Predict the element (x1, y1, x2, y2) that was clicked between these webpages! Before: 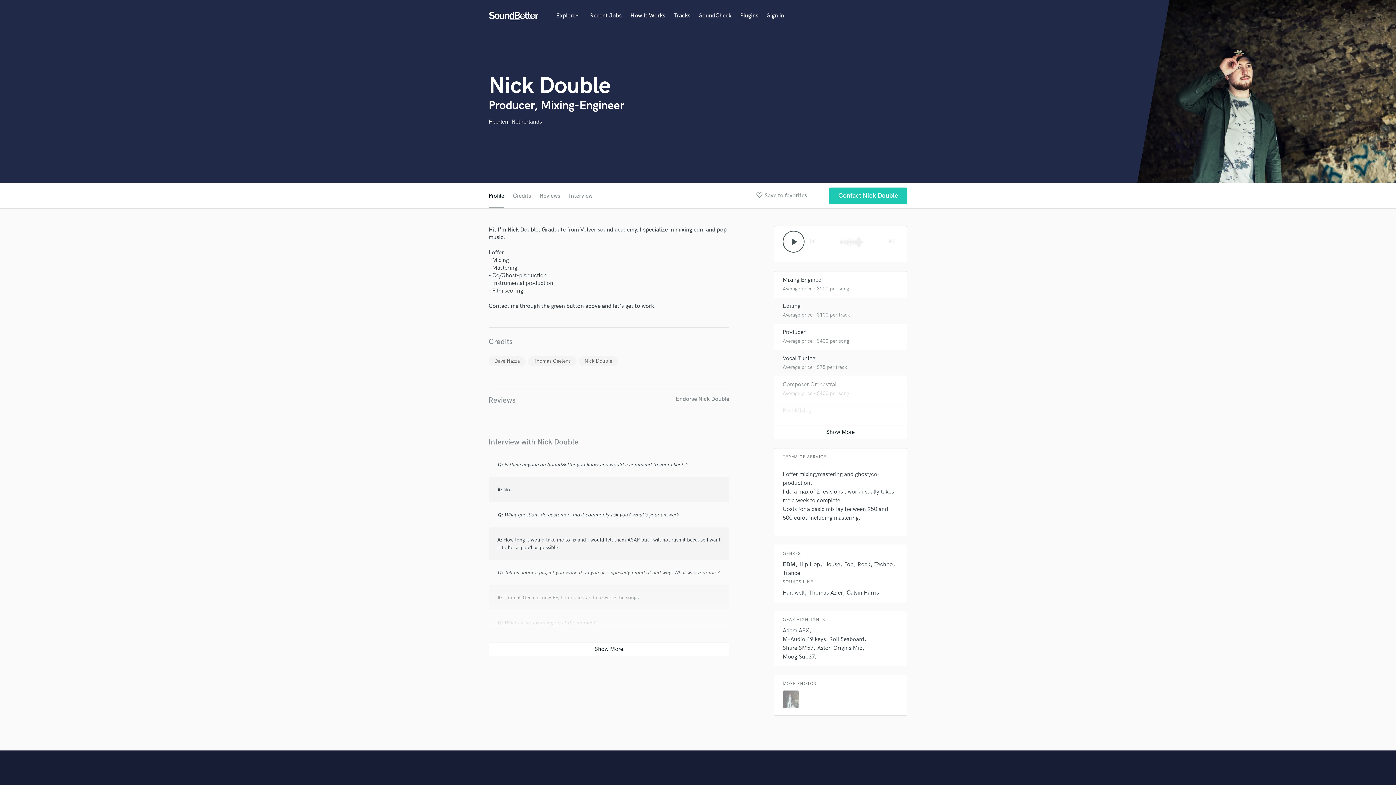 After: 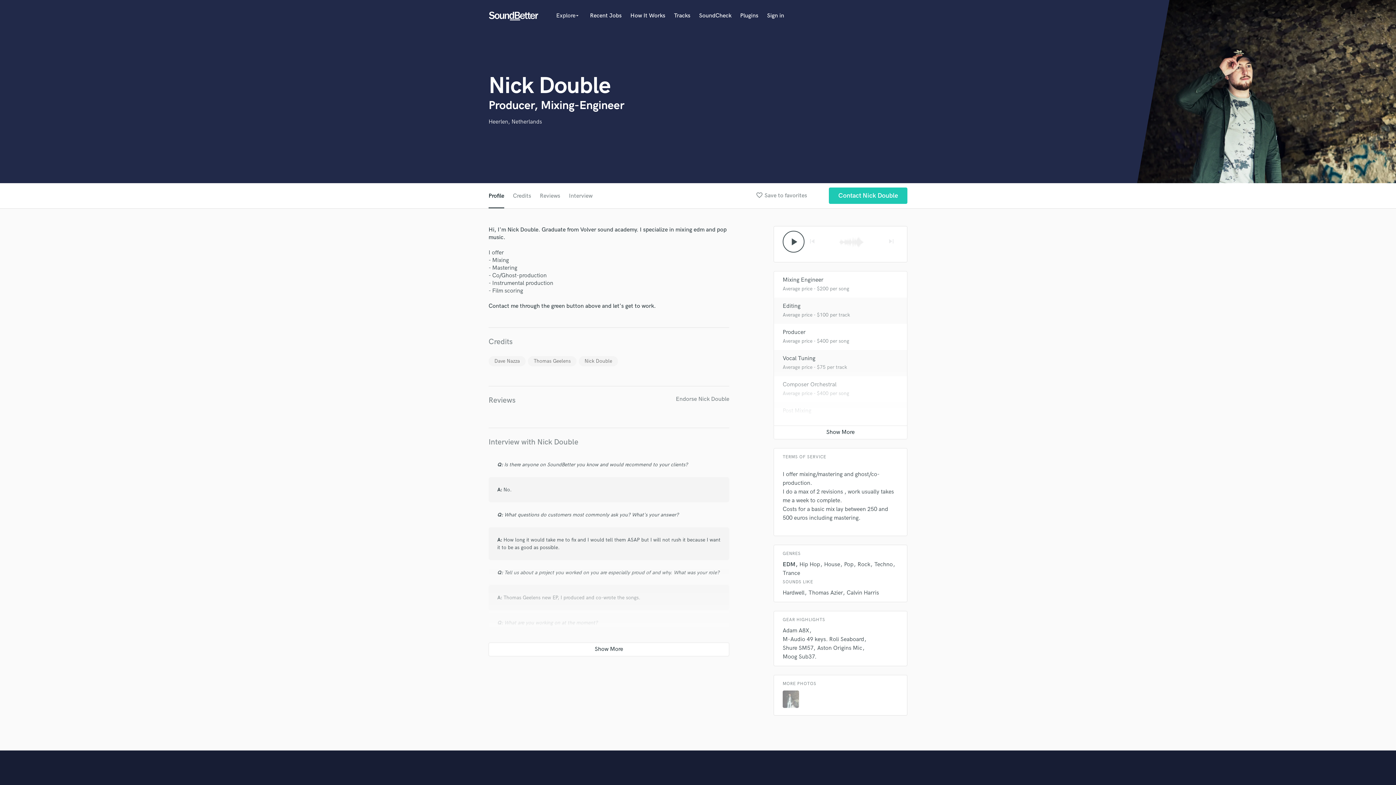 Action: bbox: (740, 12, 758, 19) label: Plugins